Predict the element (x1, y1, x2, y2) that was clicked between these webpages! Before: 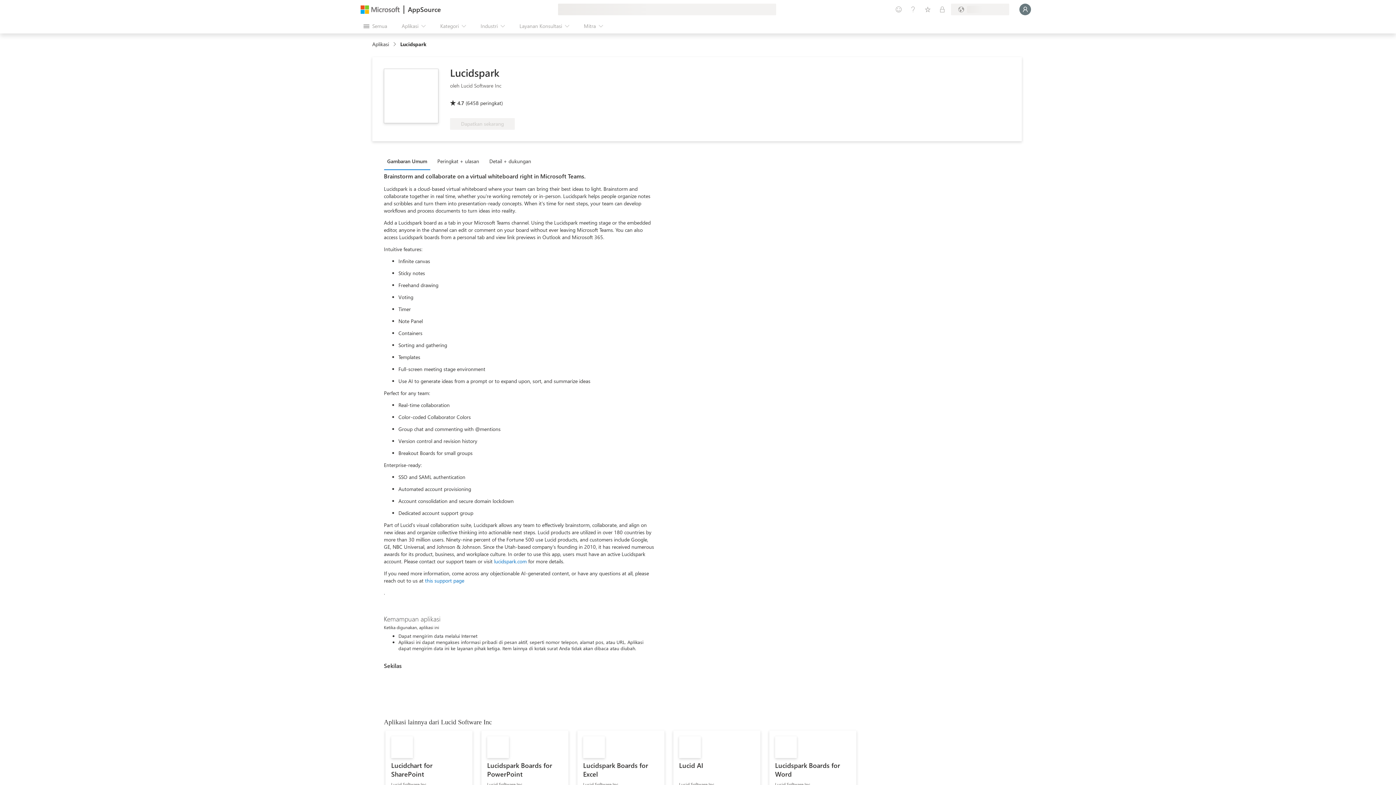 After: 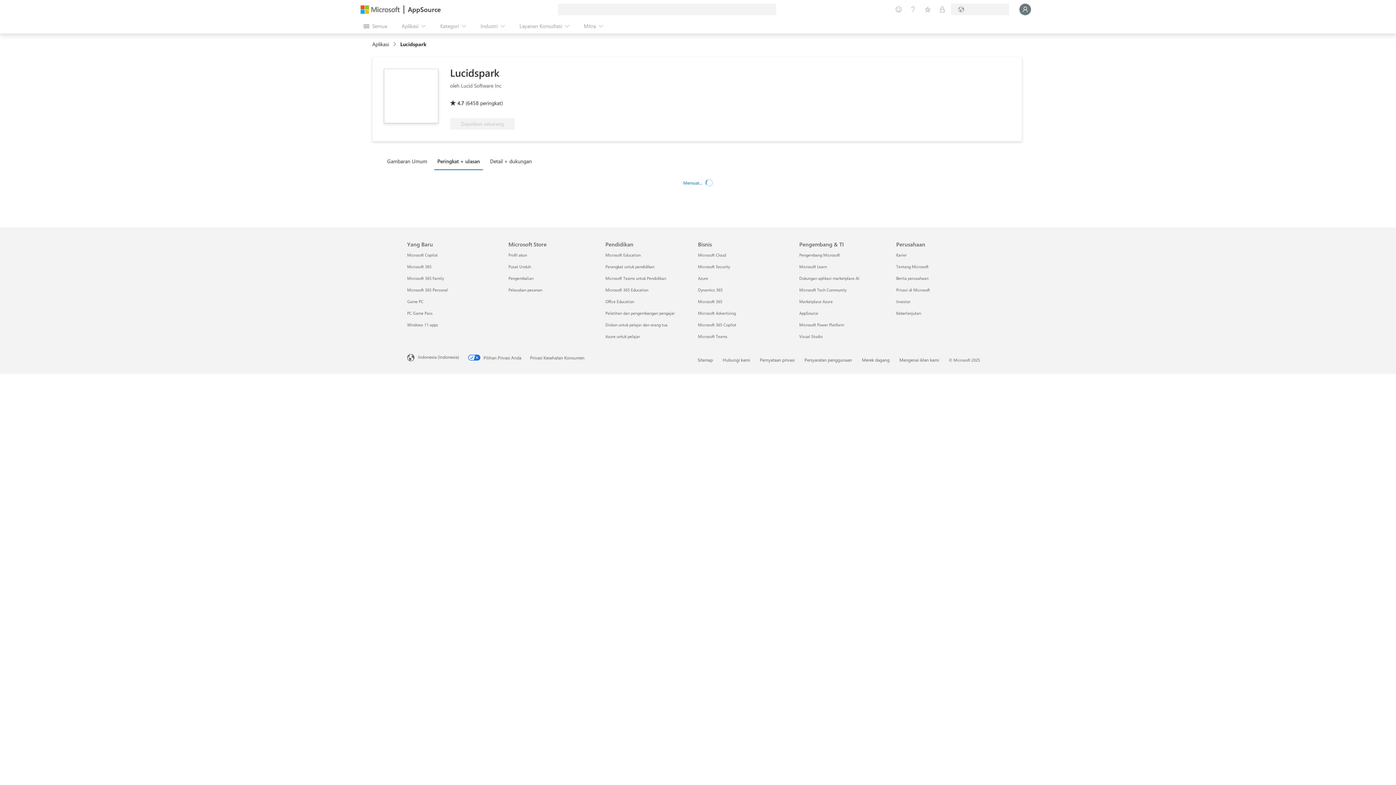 Action: label: Peringkat + ulasan bbox: (434, 153, 486, 169)